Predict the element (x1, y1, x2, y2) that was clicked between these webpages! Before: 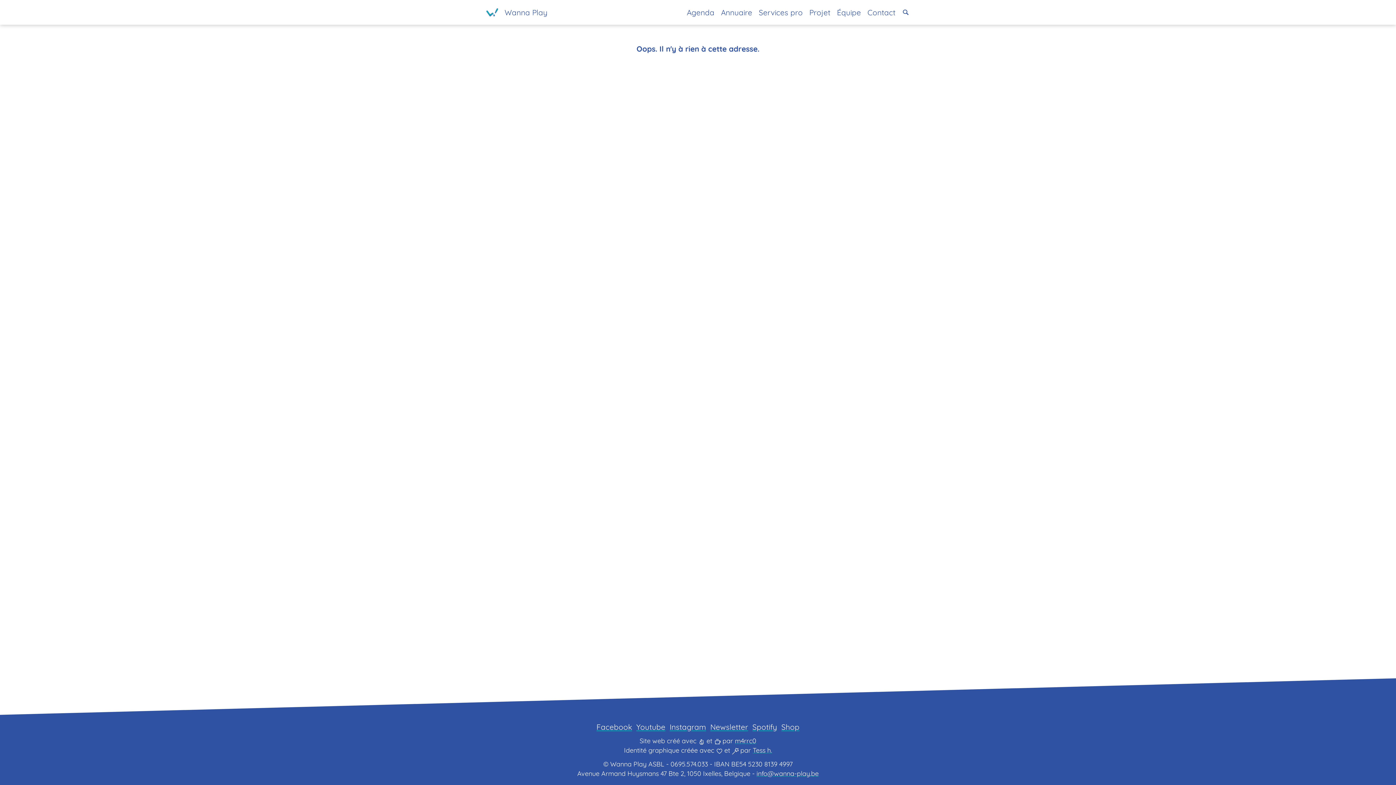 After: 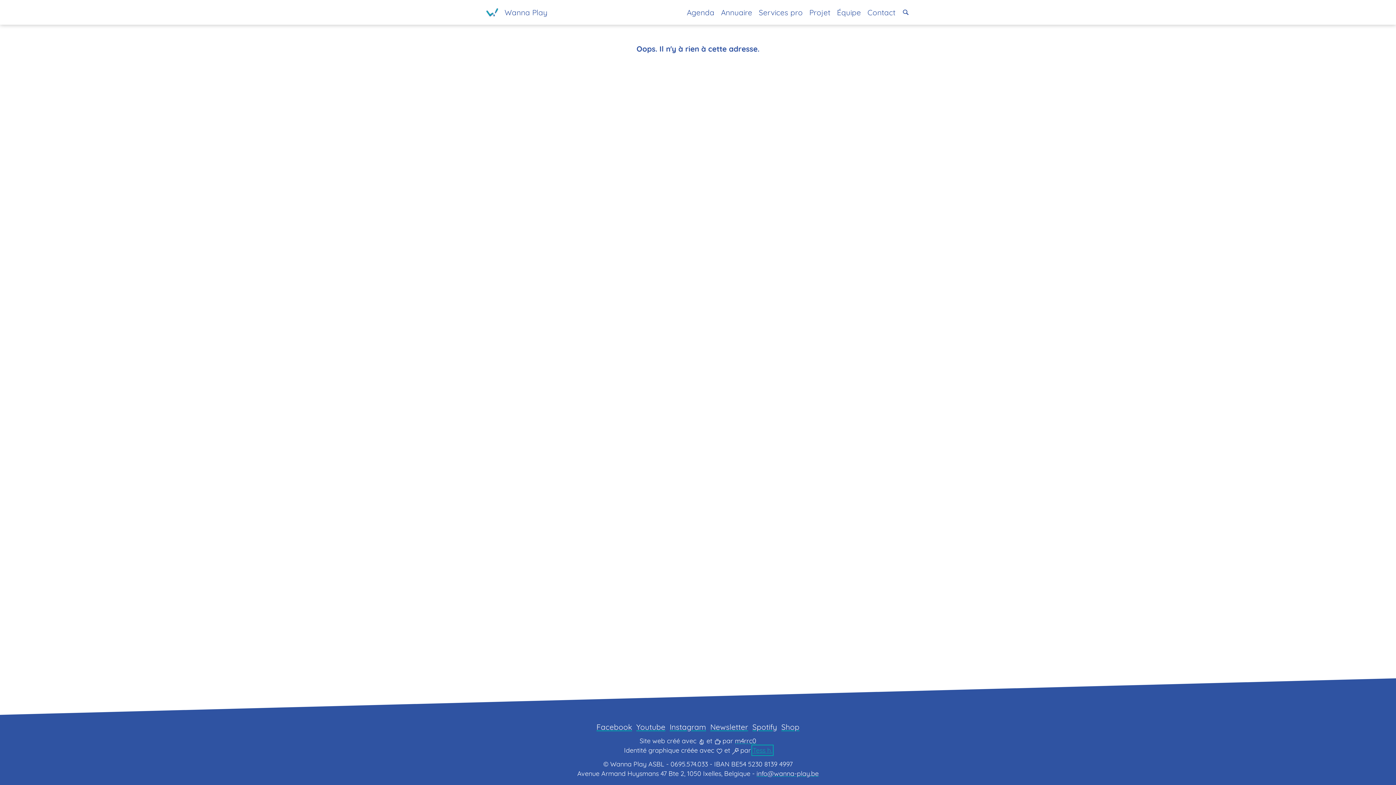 Action: label: Tess h. bbox: (752, 746, 772, 755)